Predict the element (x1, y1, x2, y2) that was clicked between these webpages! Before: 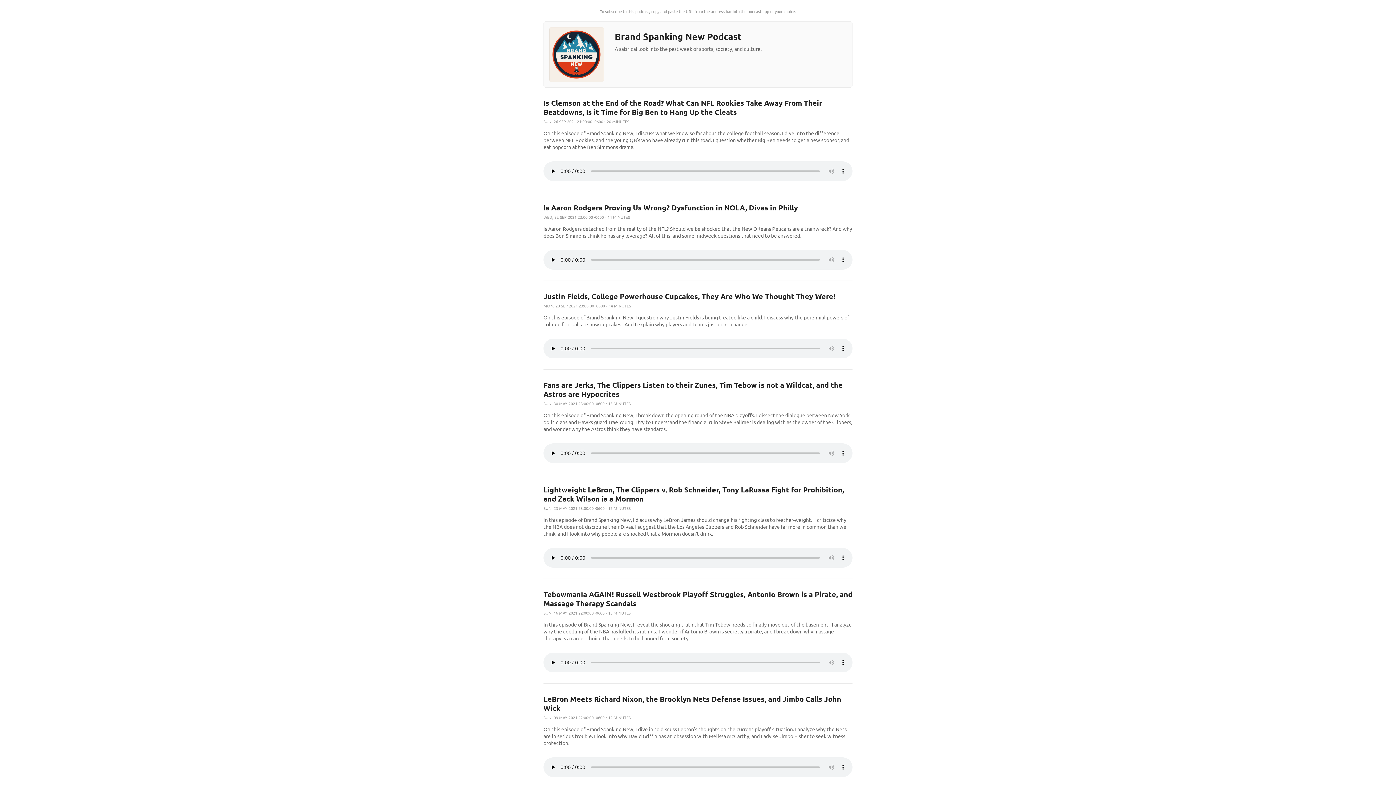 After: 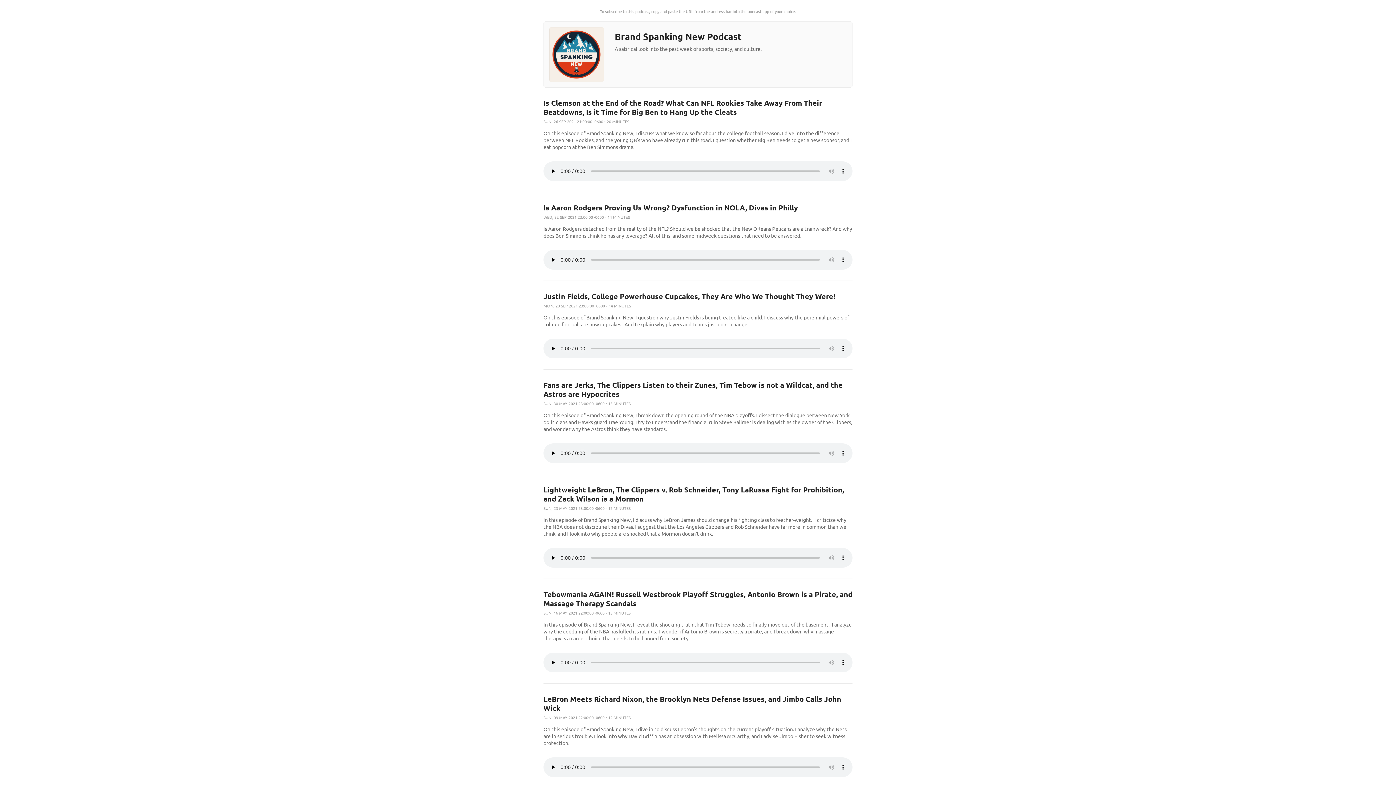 Action: bbox: (549, 76, 604, 82)